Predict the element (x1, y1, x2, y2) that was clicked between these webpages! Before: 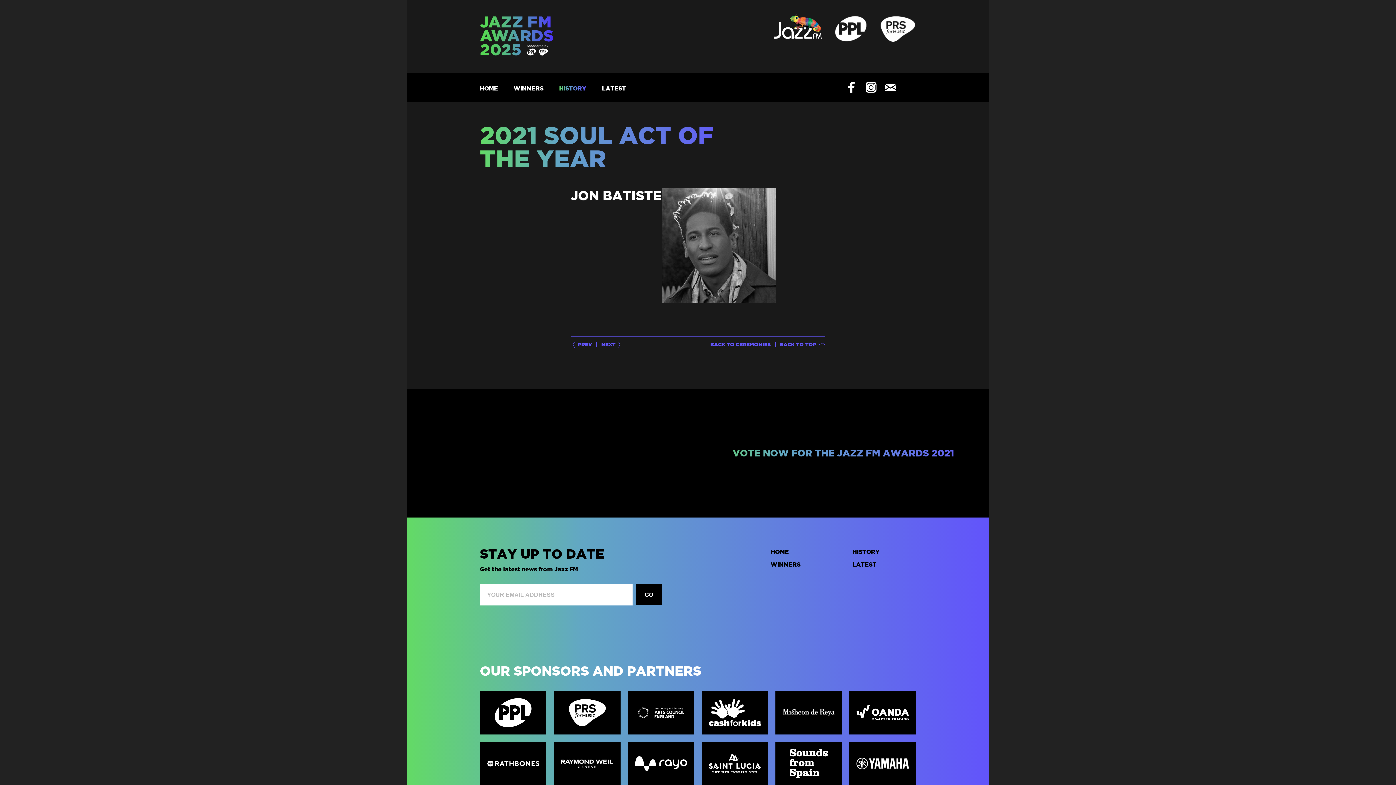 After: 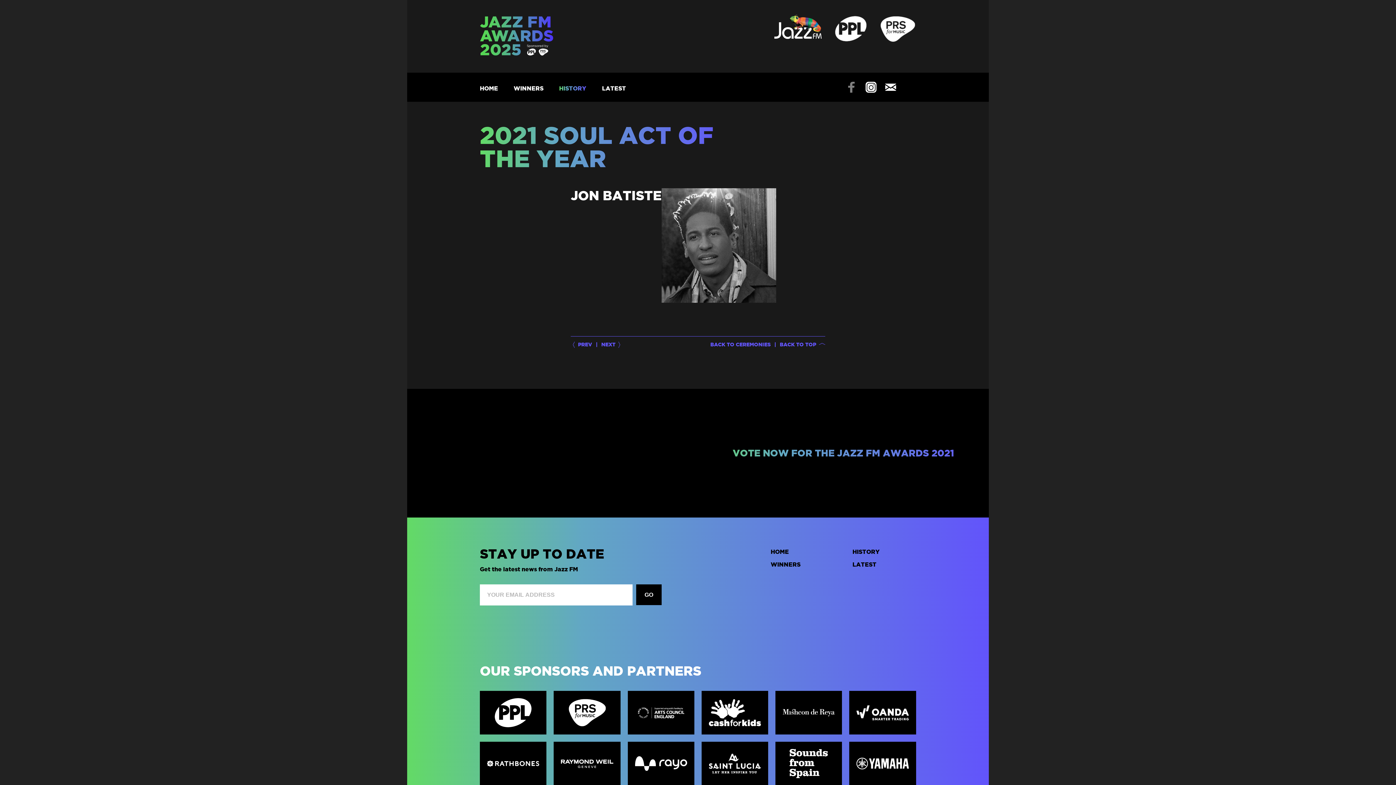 Action: bbox: (846, 81, 857, 92)